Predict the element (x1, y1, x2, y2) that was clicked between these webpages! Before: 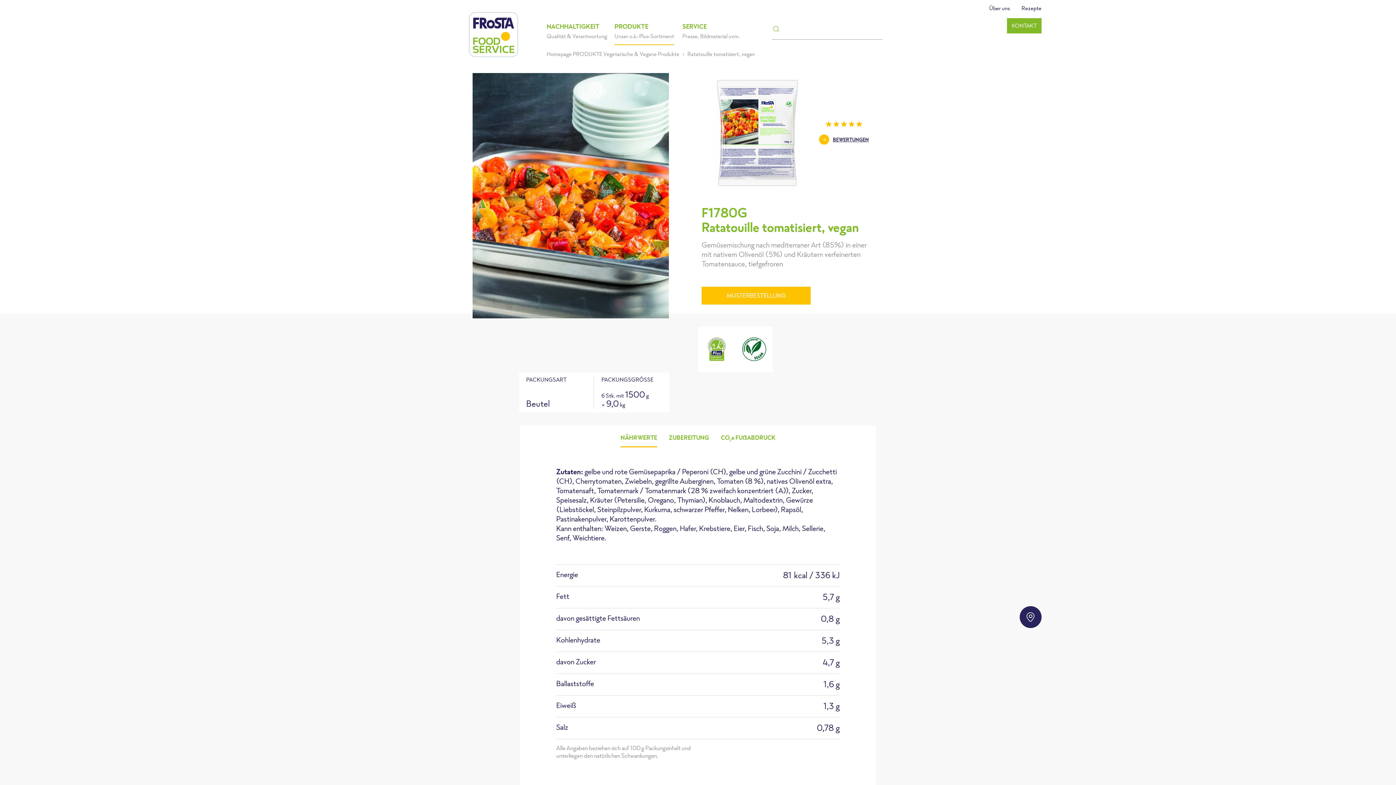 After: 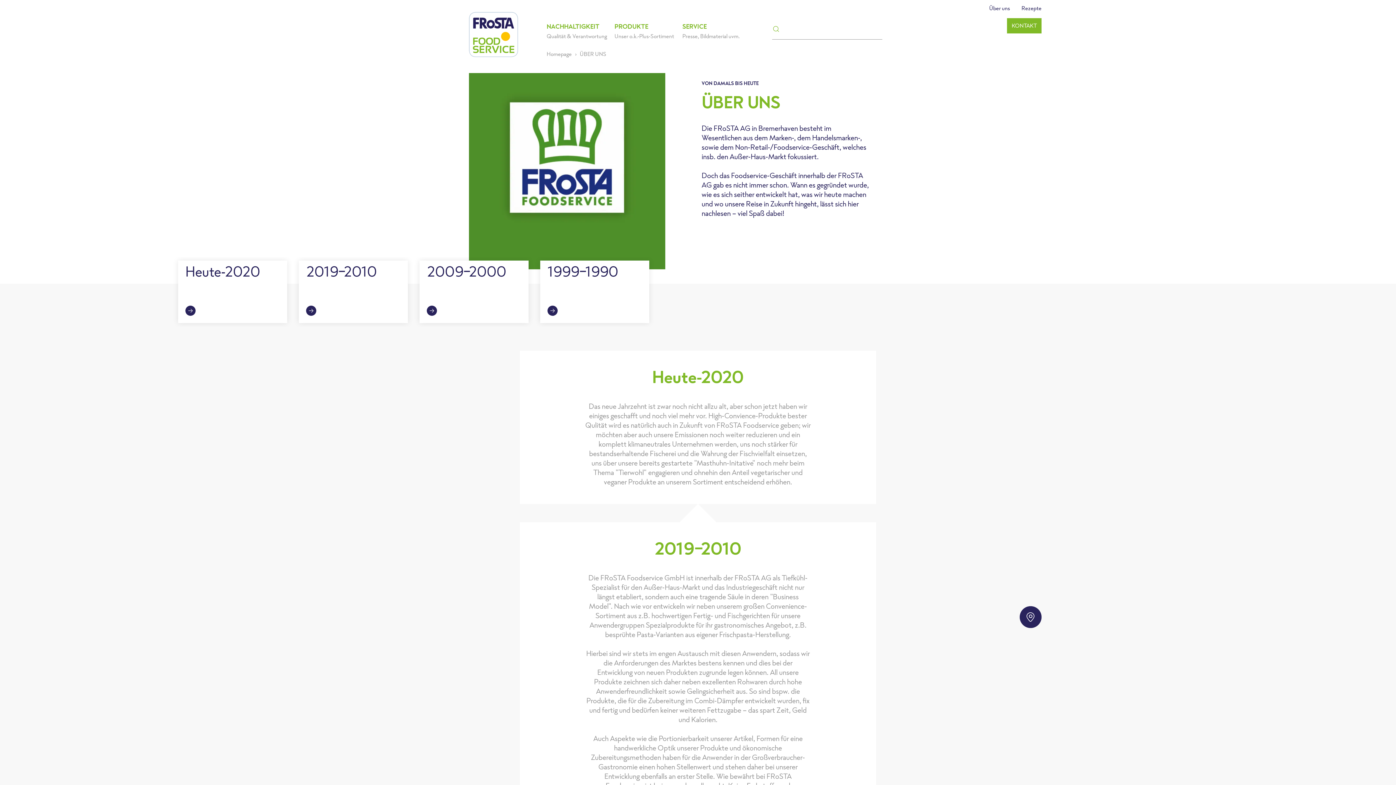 Action: bbox: (989, 1, 1010, 14) label: Über uns